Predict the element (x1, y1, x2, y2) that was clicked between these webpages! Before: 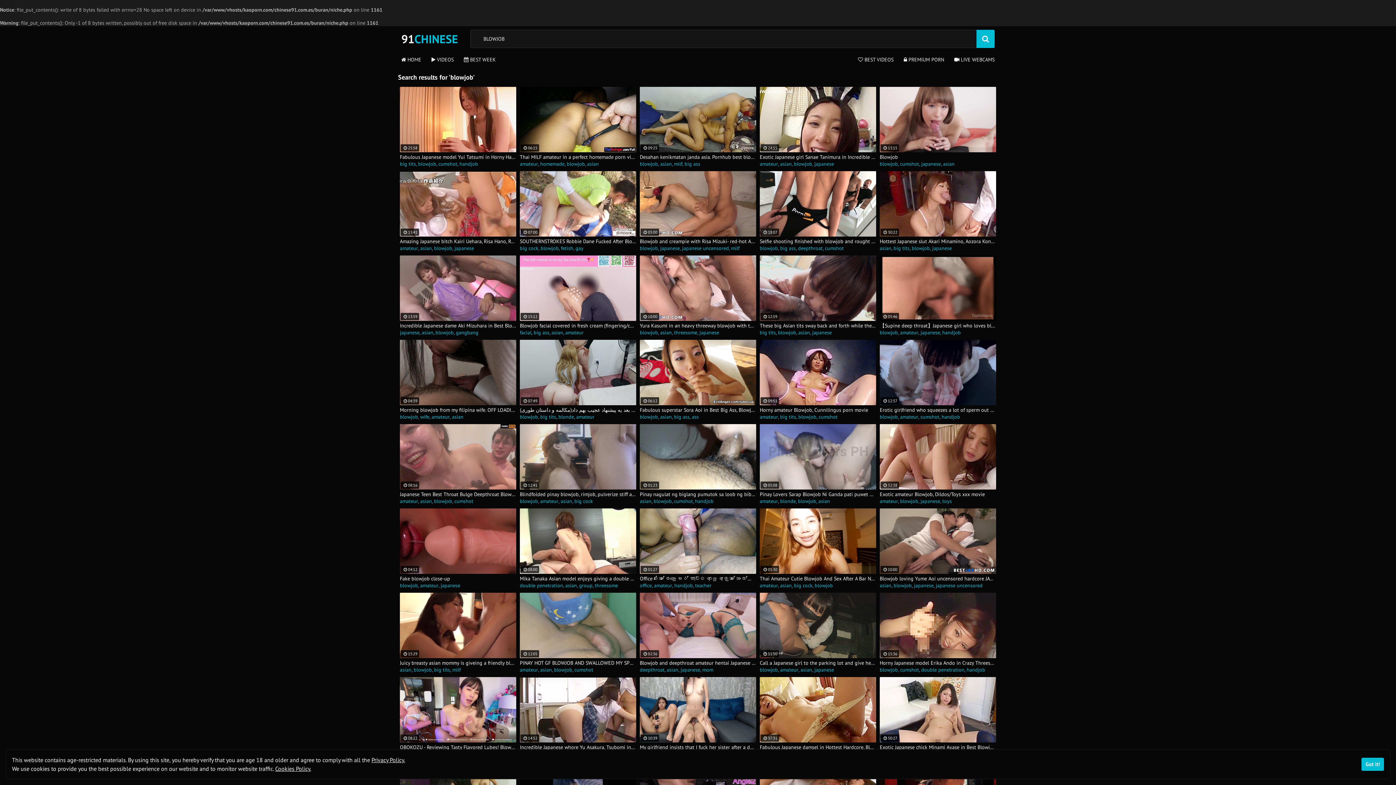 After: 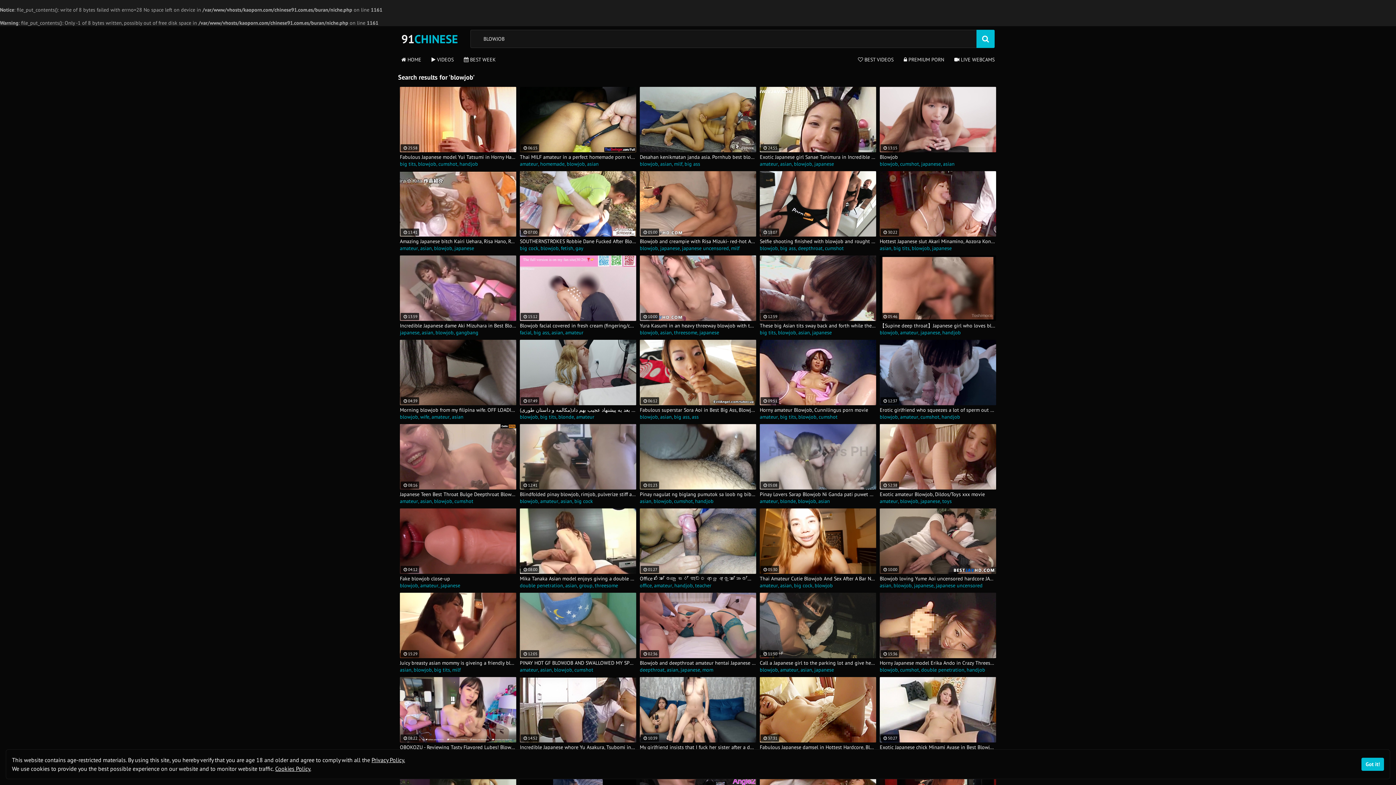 Action: label: milf bbox: (674, 160, 682, 167)